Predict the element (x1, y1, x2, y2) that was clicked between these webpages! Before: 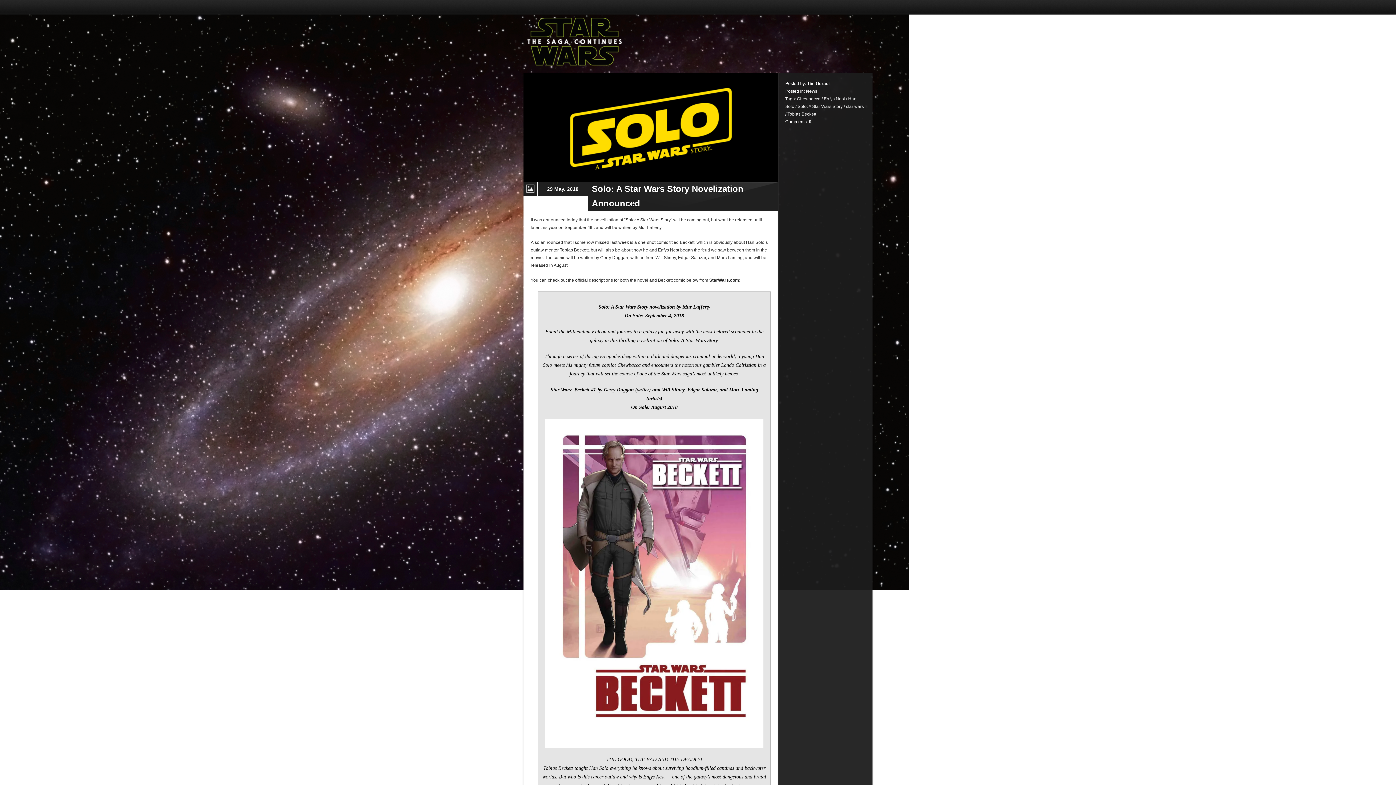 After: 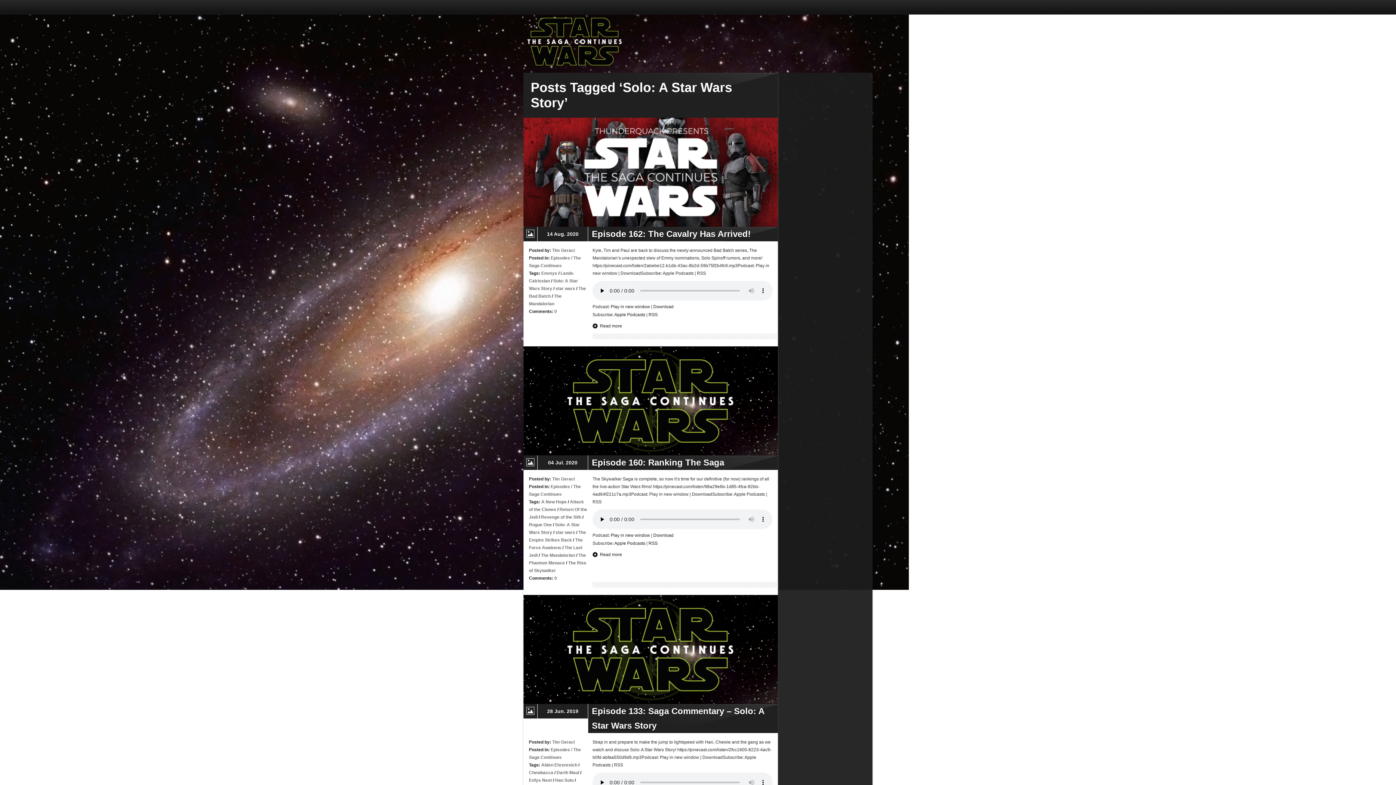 Action: label: Solo: A Star Wars Story bbox: (797, 104, 842, 109)